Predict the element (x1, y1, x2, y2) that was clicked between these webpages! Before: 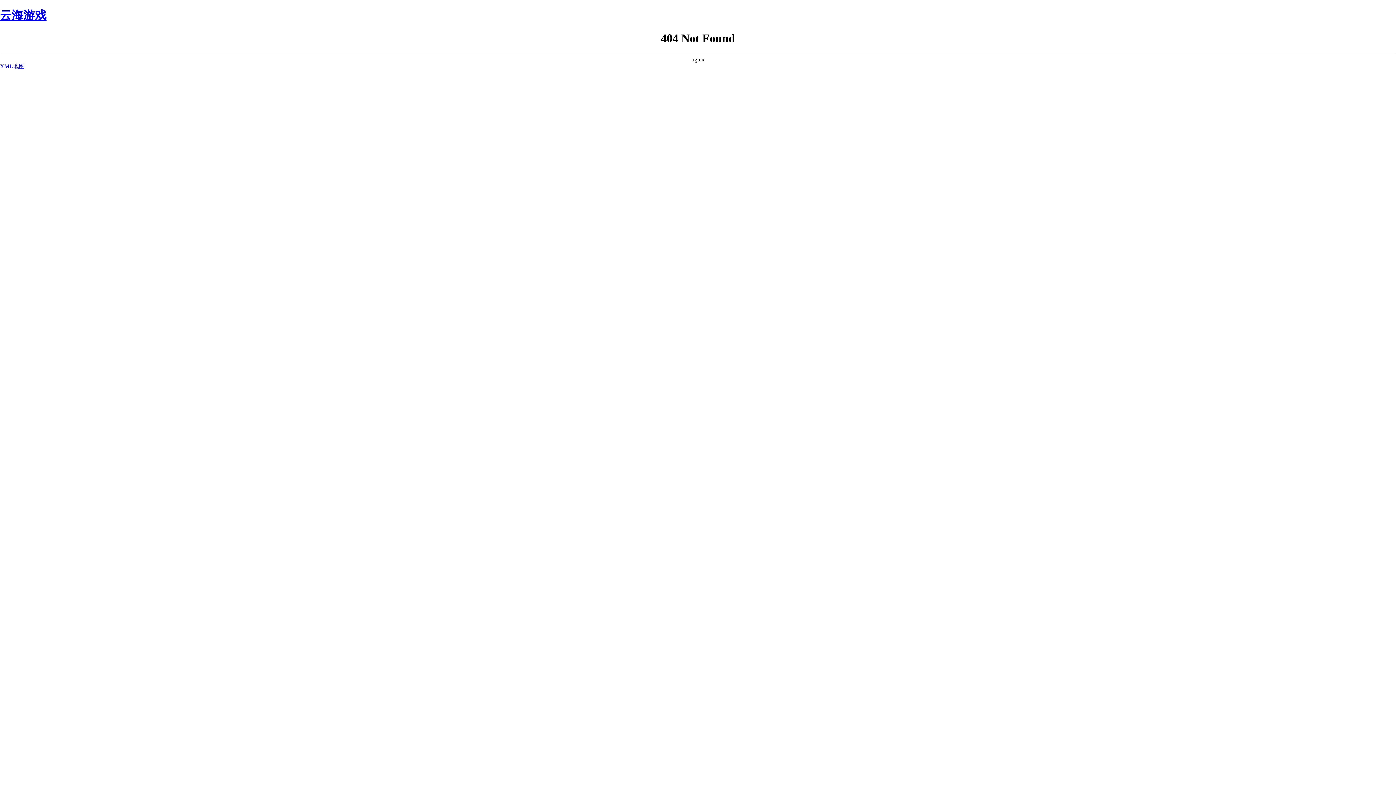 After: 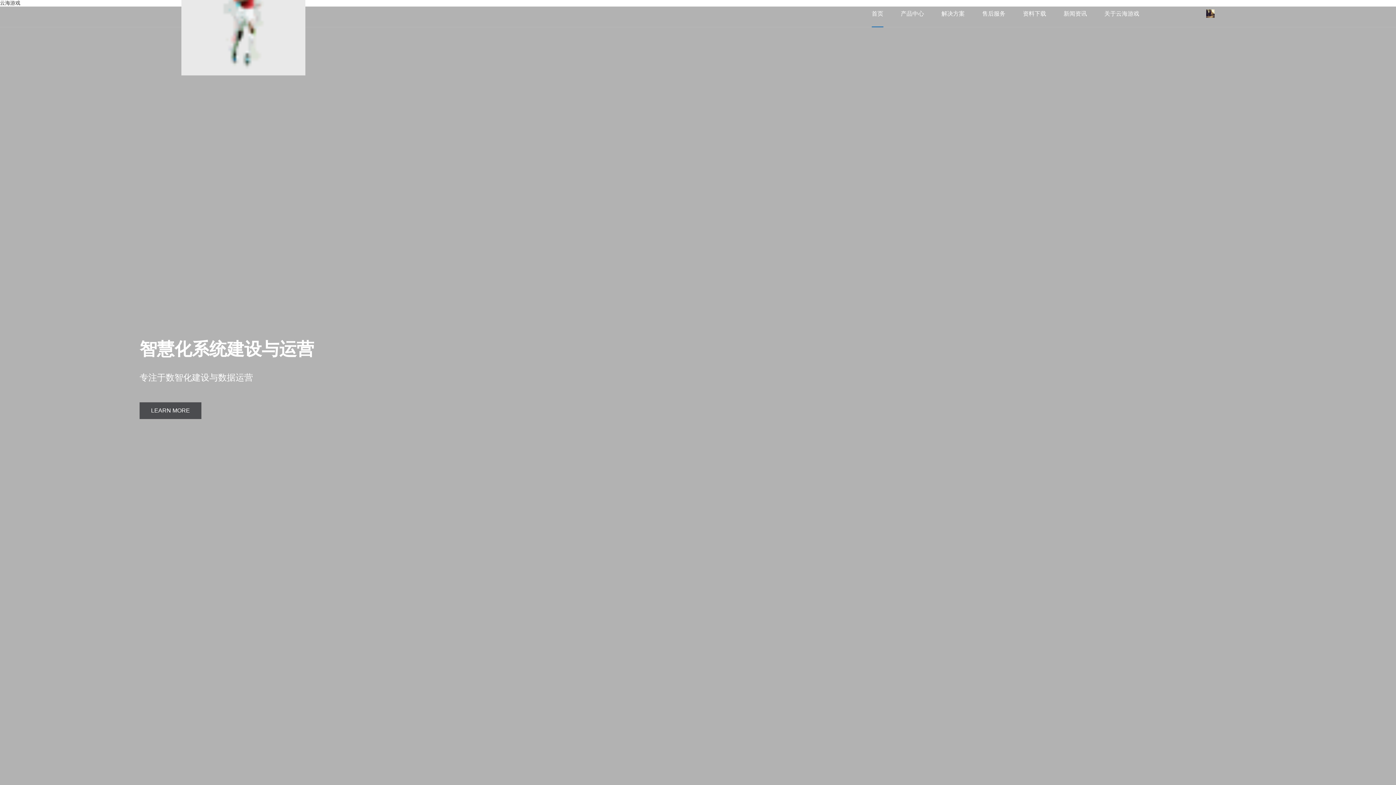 Action: label: 云海游戏 bbox: (0, 8, 46, 21)